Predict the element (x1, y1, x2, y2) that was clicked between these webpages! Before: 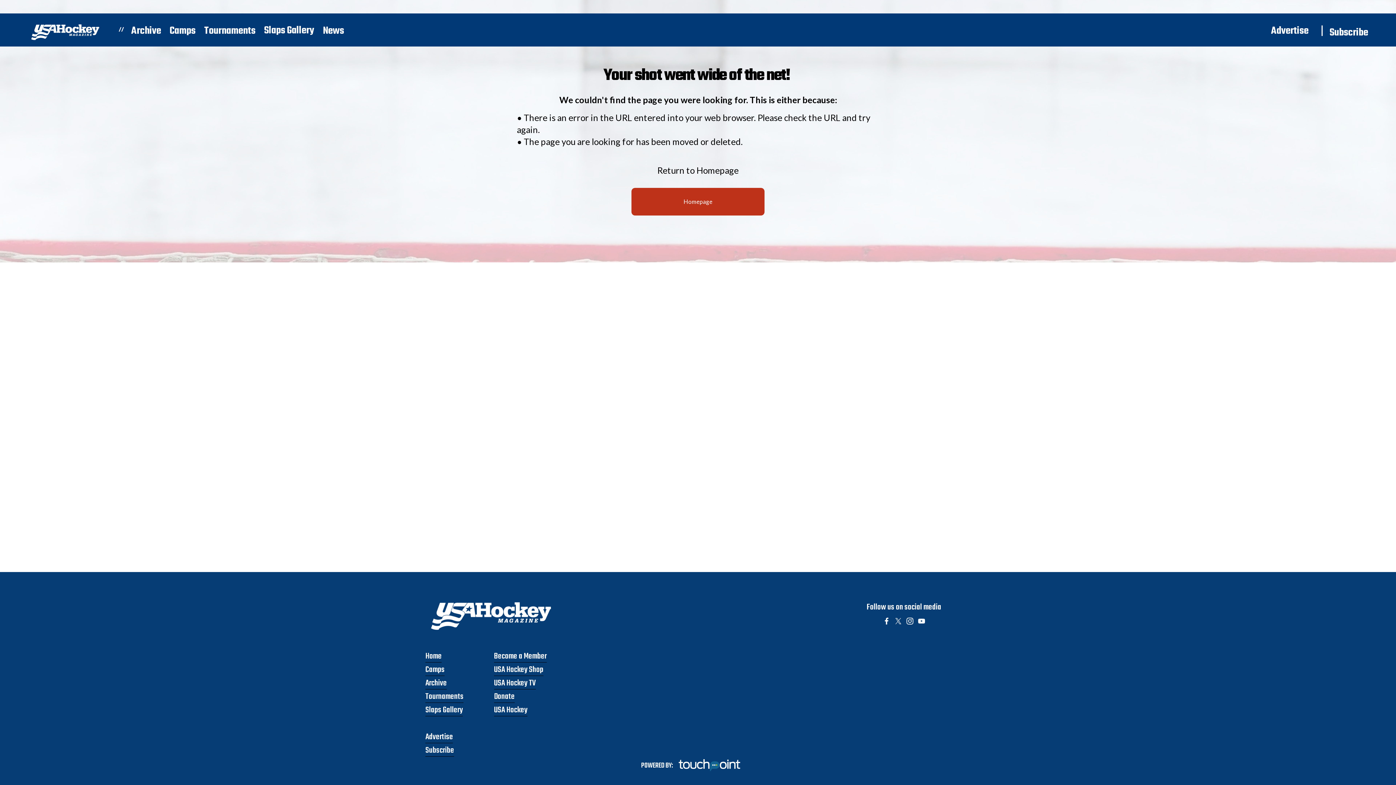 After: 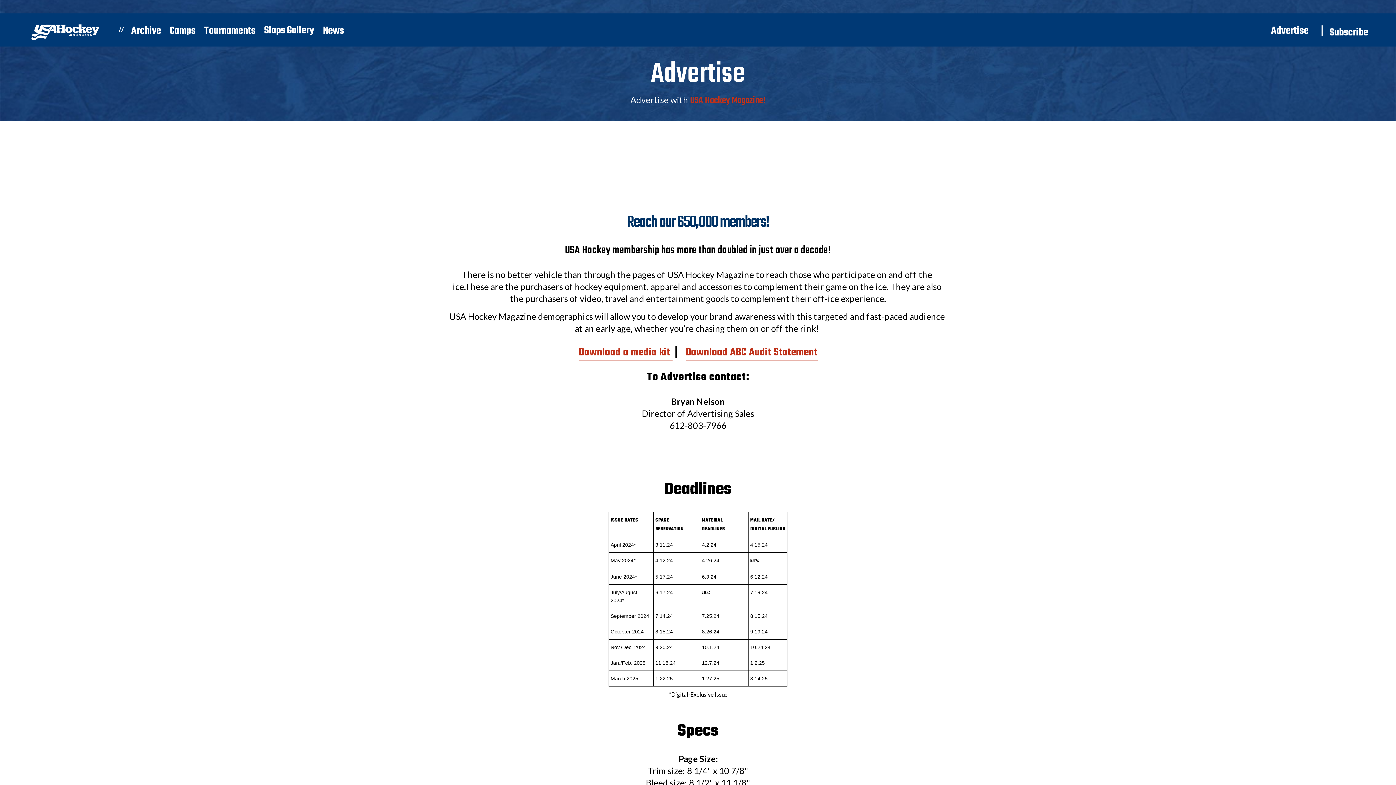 Action: label: Advertise bbox: (1271, 22, 1308, 39)